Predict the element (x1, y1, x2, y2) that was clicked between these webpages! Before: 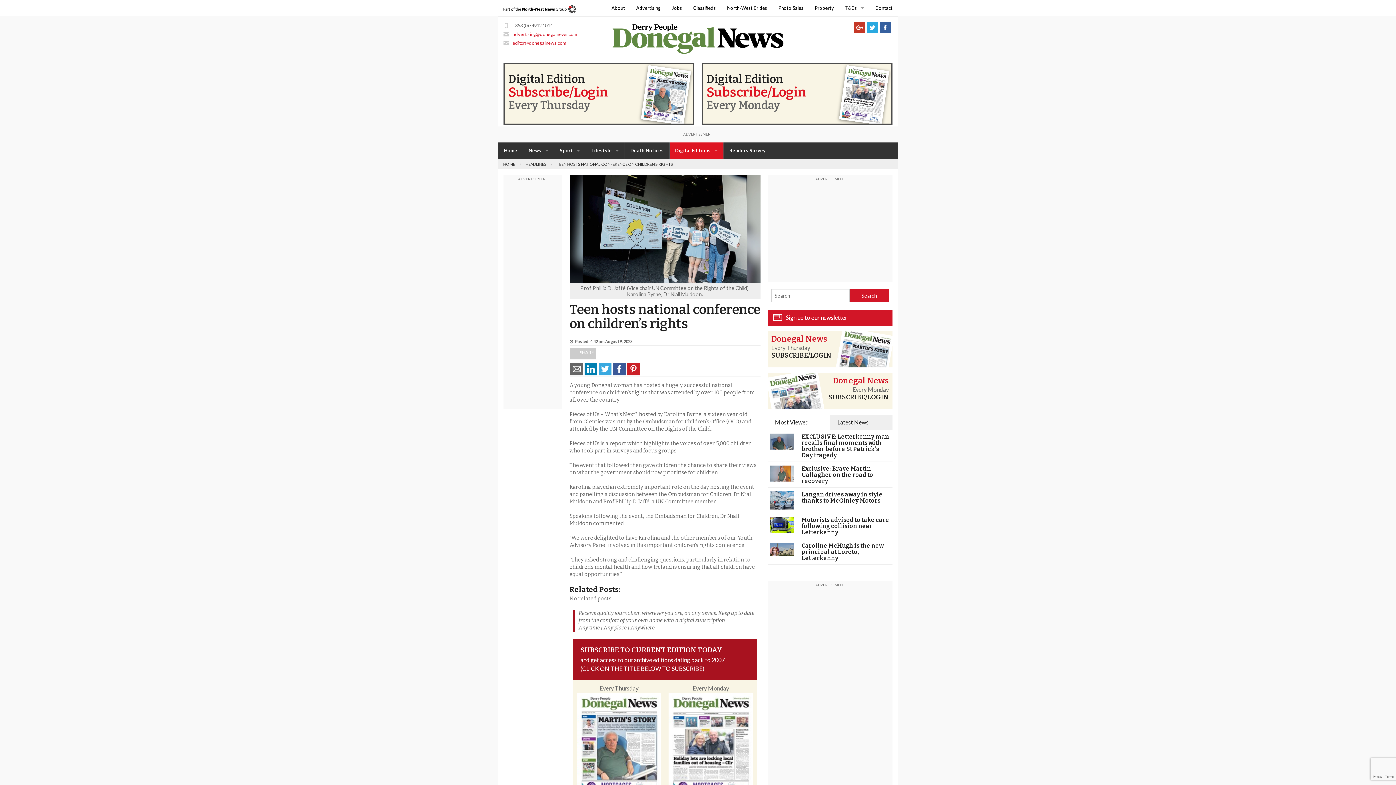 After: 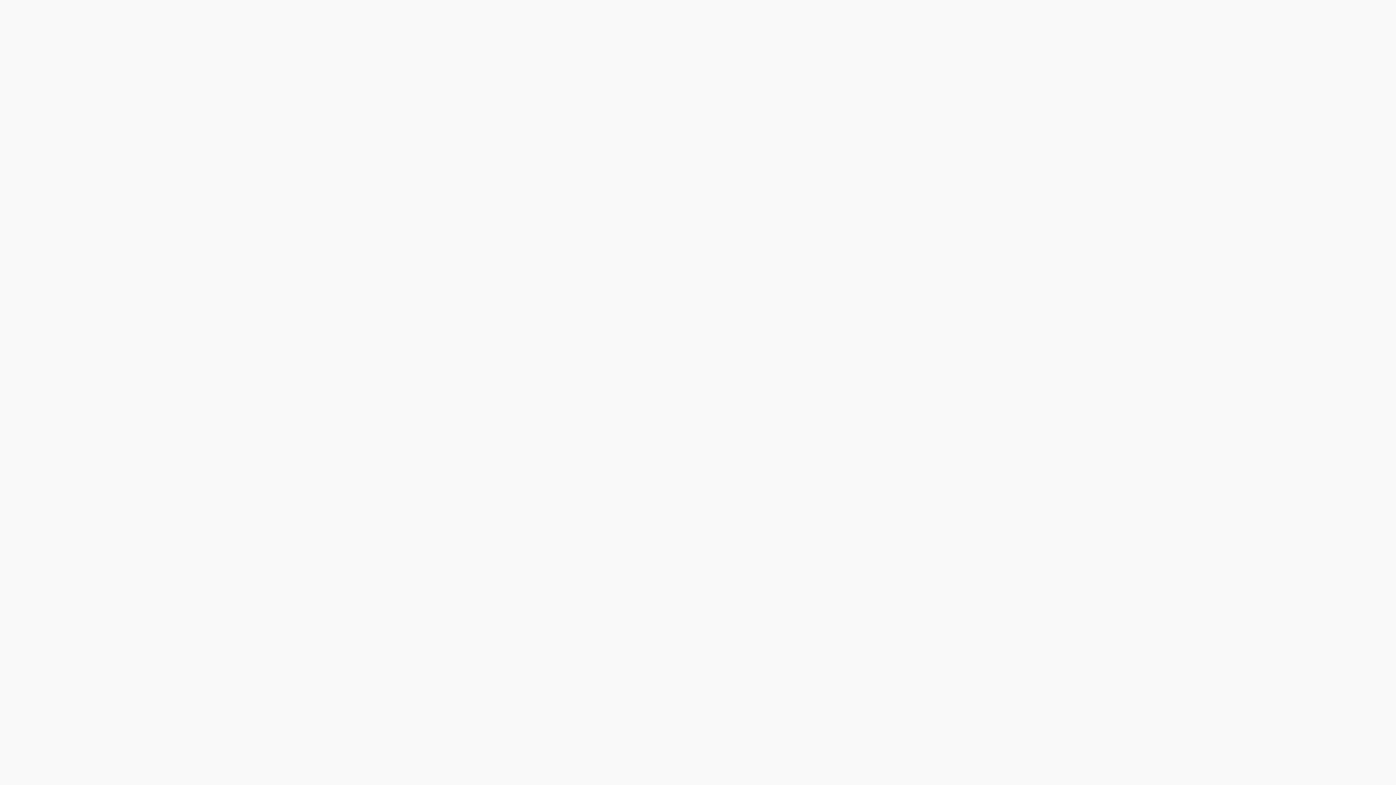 Action: label: Exclusive: Brave Martin Gallagher on the road to recovery bbox: (801, 465, 873, 484)